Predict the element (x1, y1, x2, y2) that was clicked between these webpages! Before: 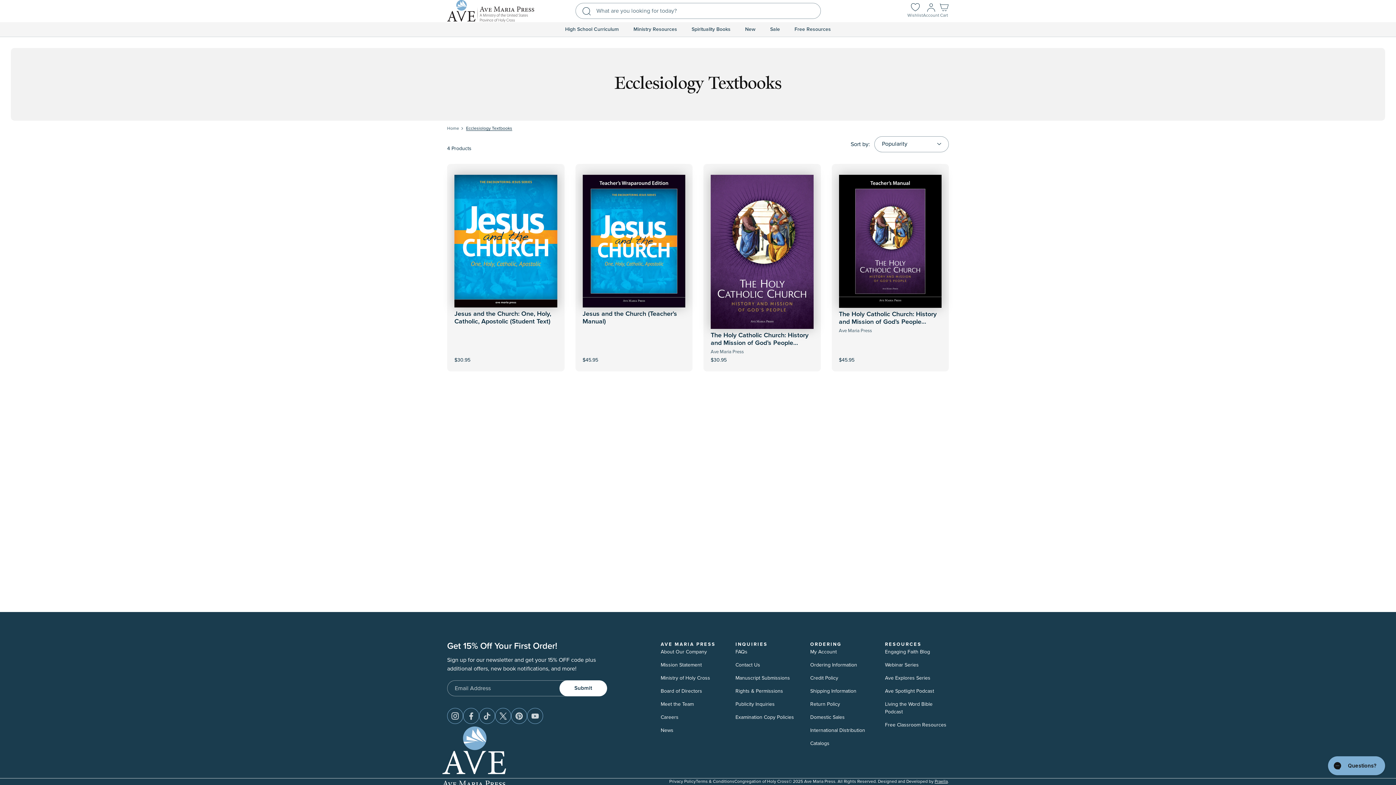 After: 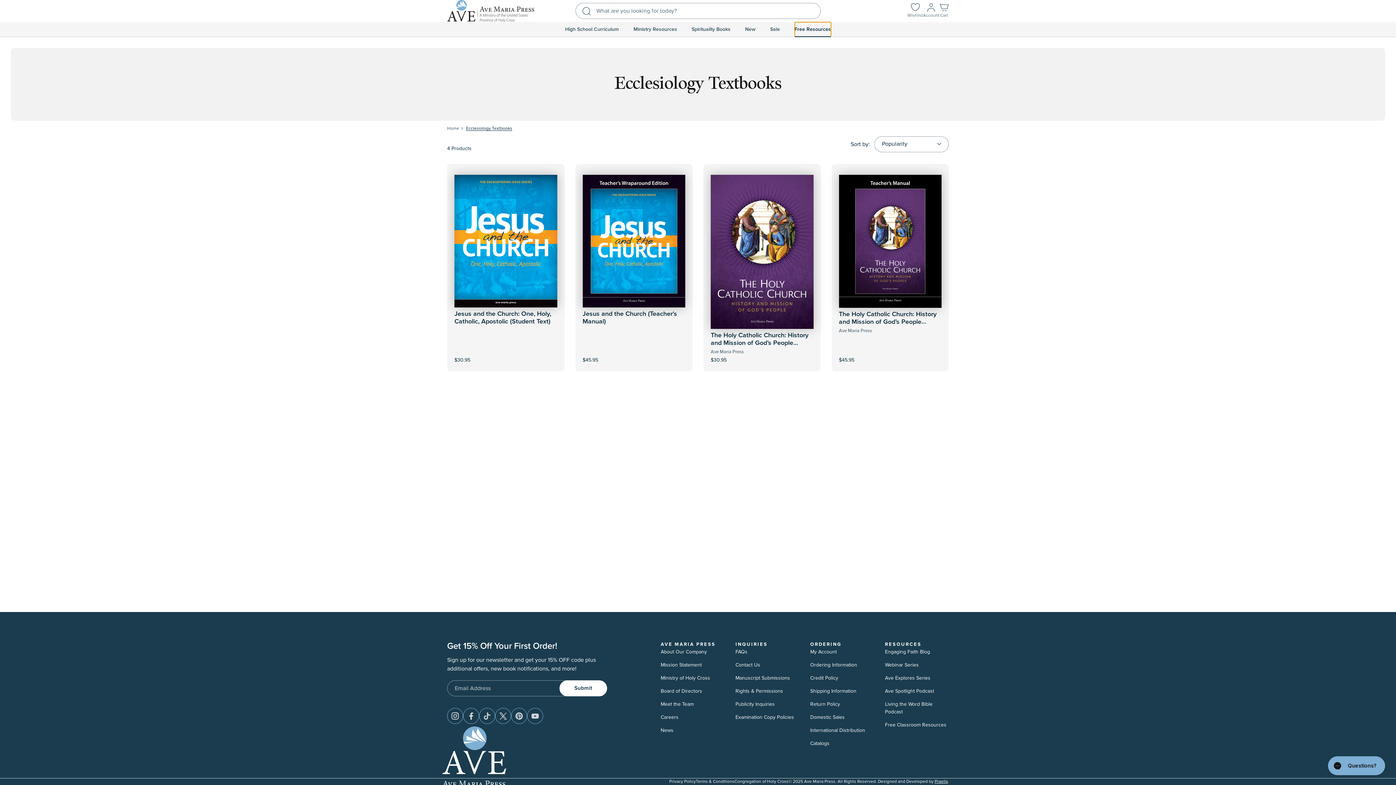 Action: bbox: (794, 22, 831, 36) label: Free Resources